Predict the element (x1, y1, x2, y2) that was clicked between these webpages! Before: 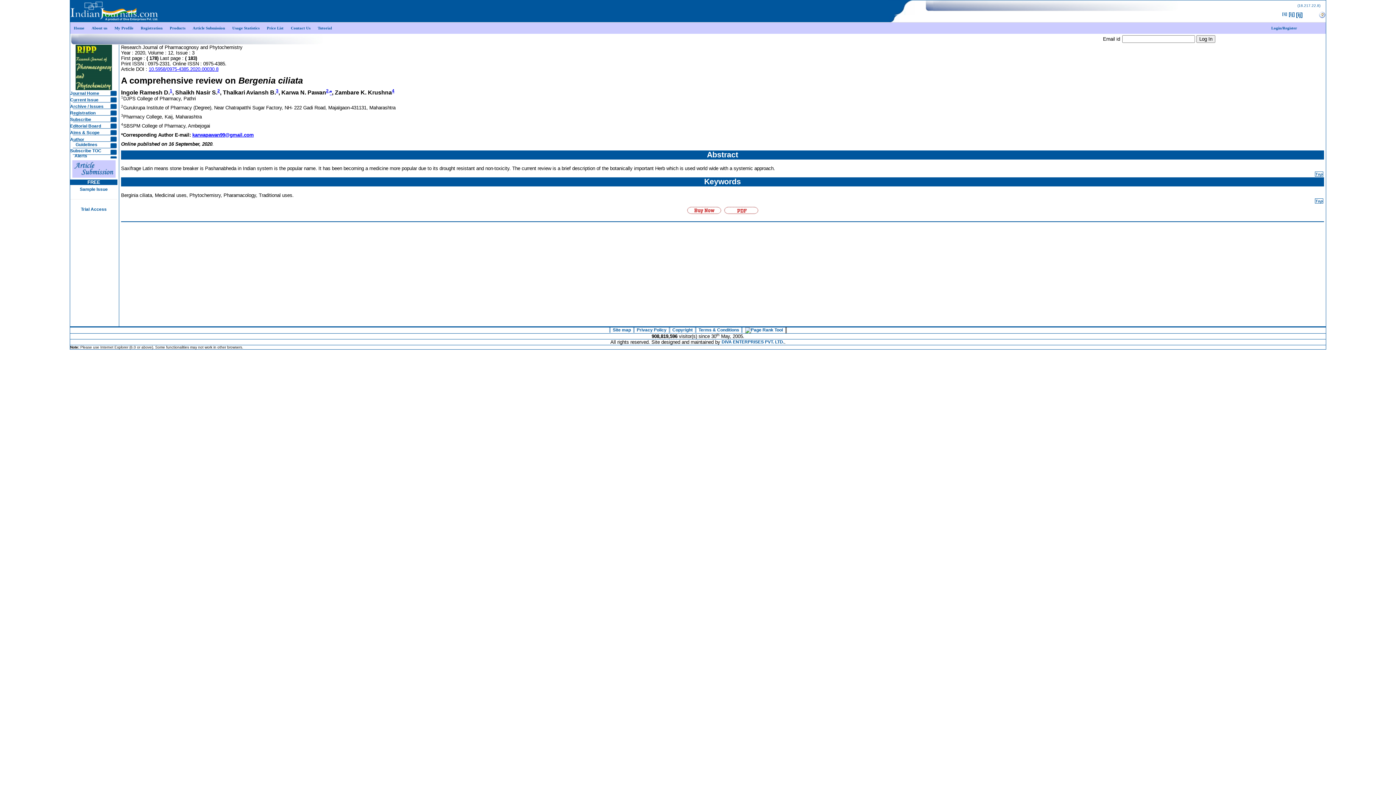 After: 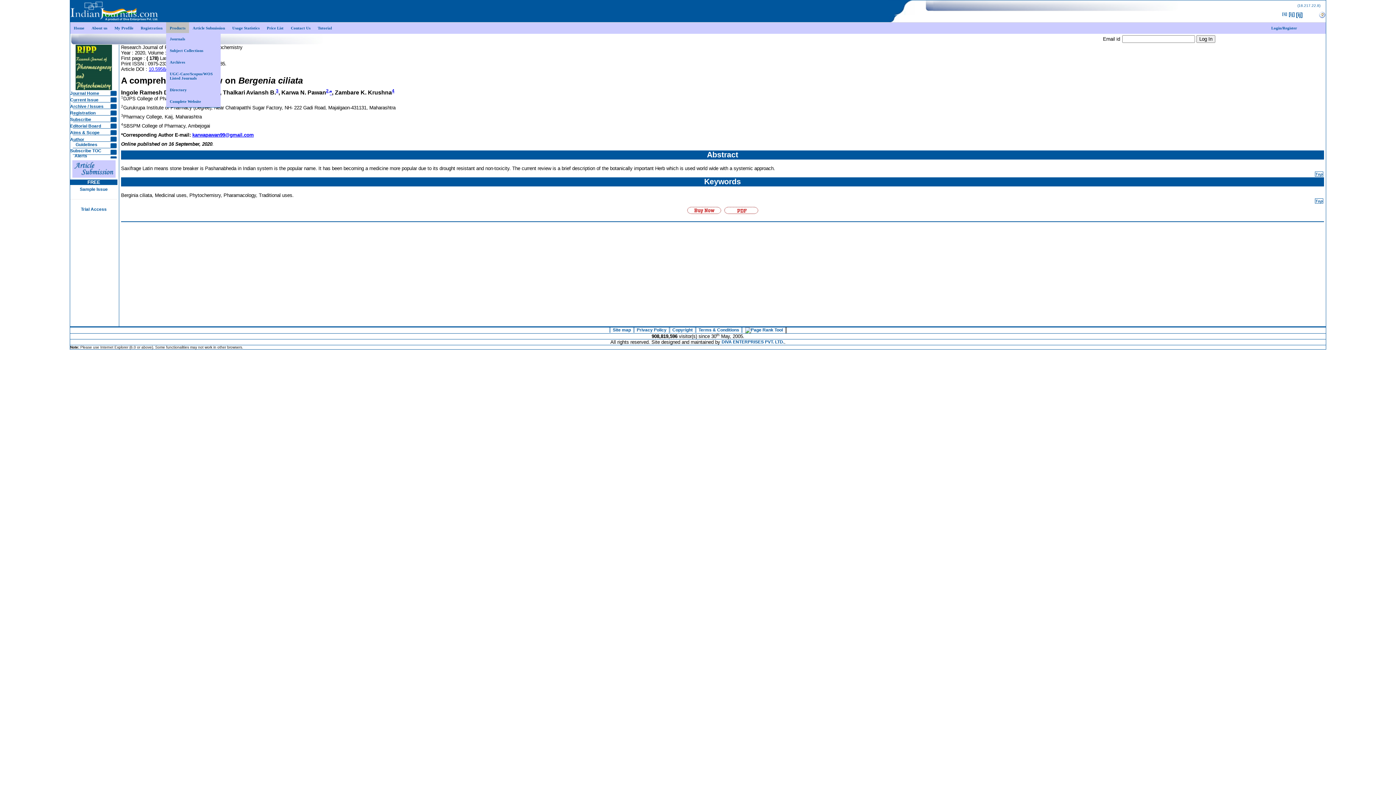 Action: bbox: (166, 22, 189, 33) label: Products